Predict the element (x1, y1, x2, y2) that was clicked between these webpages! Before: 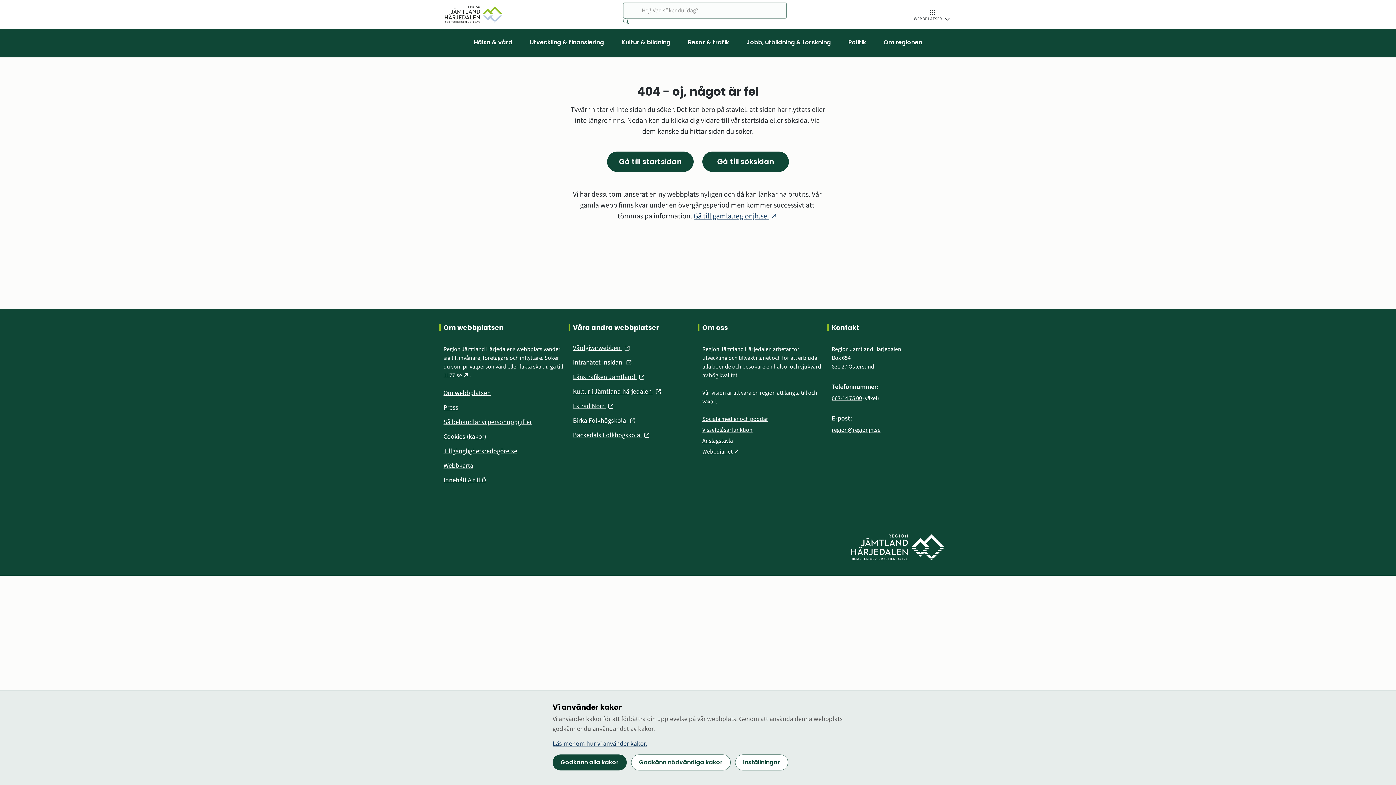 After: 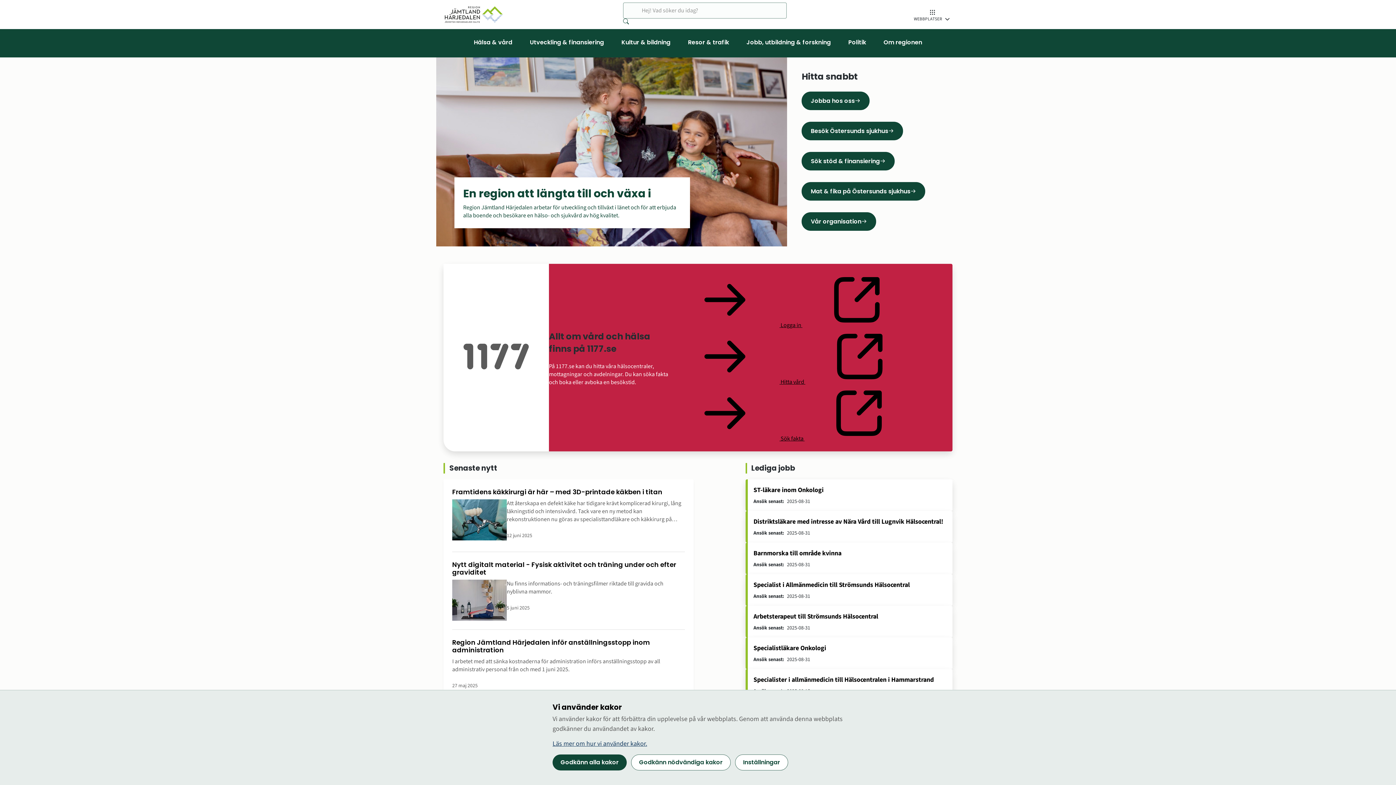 Action: label: Gå till startsidan bbox: (607, 151, 693, 172)